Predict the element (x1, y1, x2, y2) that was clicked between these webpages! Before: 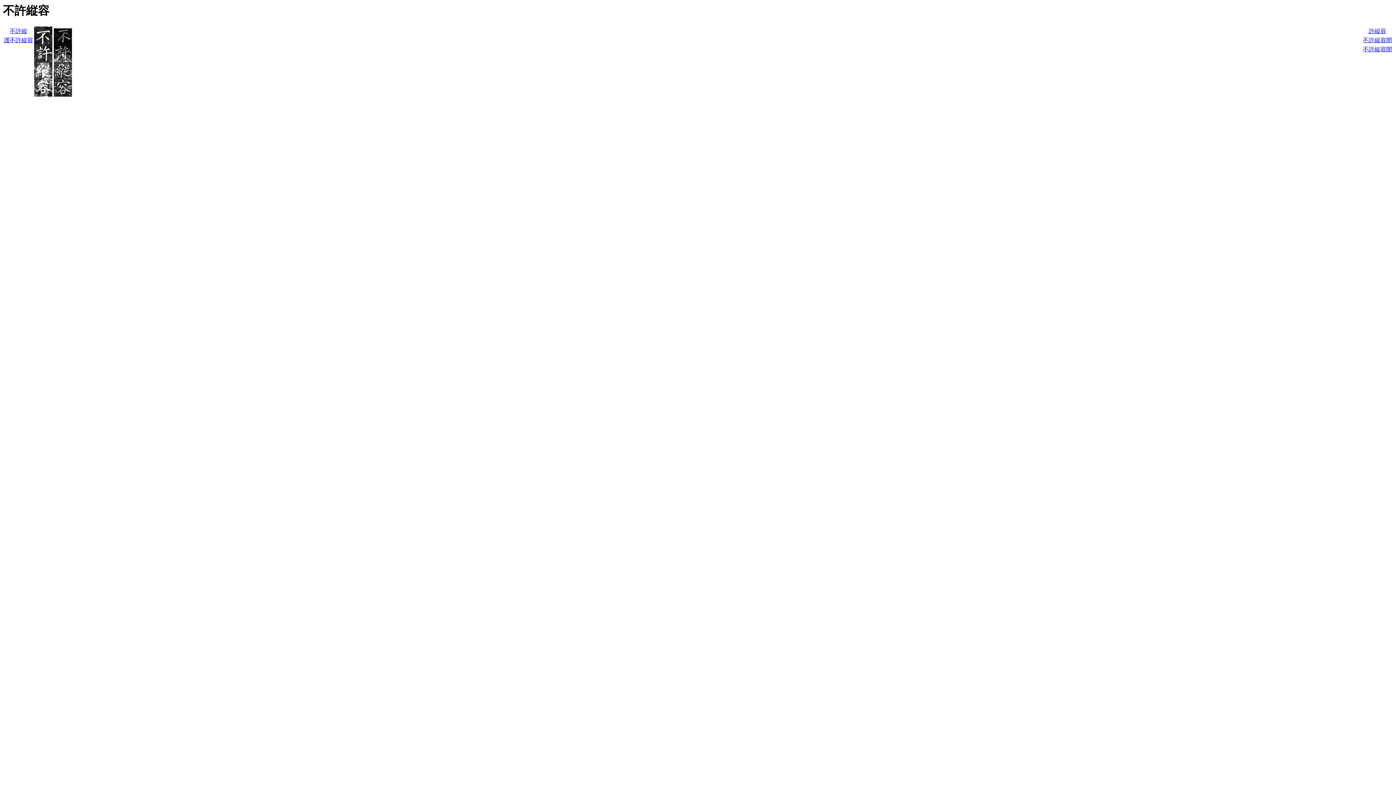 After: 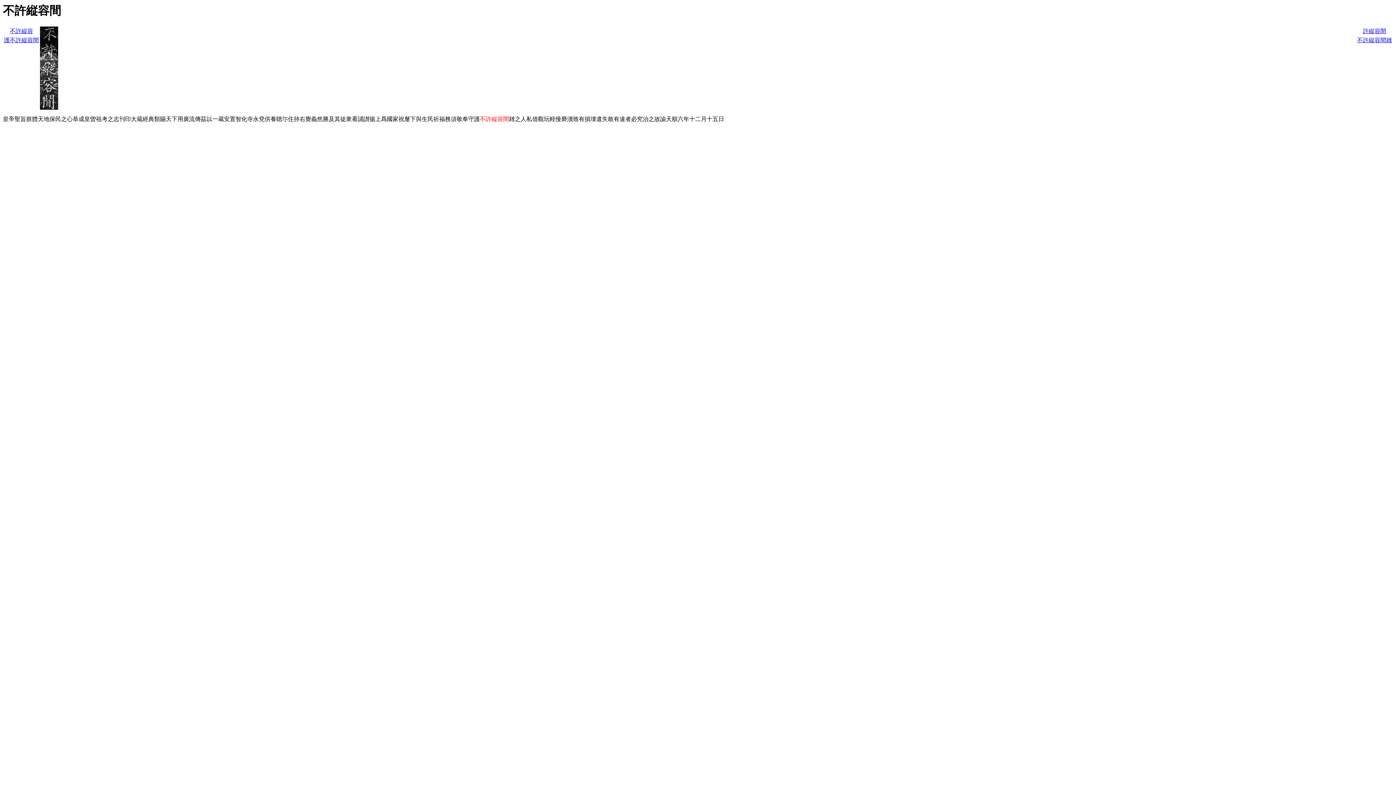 Action: bbox: (1363, 37, 1392, 43) label: 不許縦容間